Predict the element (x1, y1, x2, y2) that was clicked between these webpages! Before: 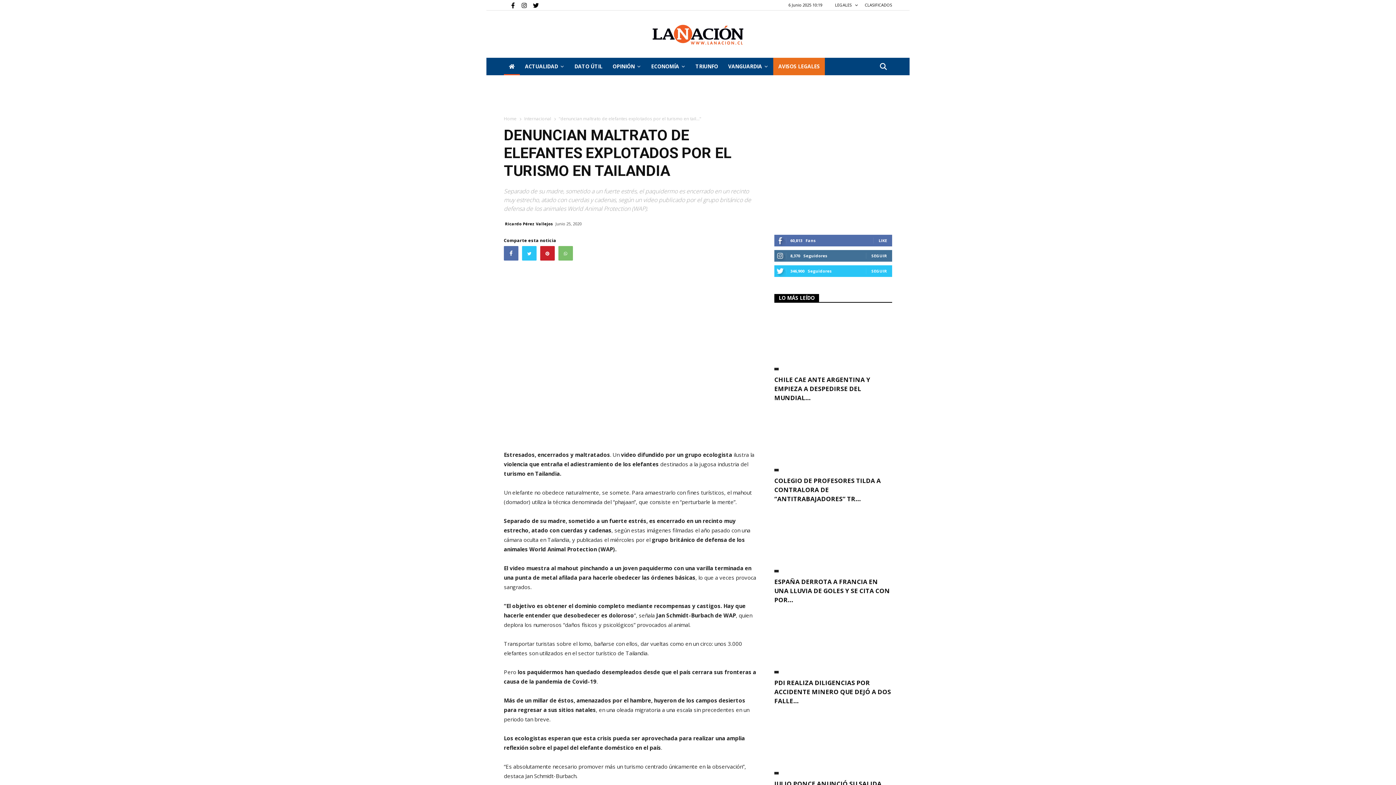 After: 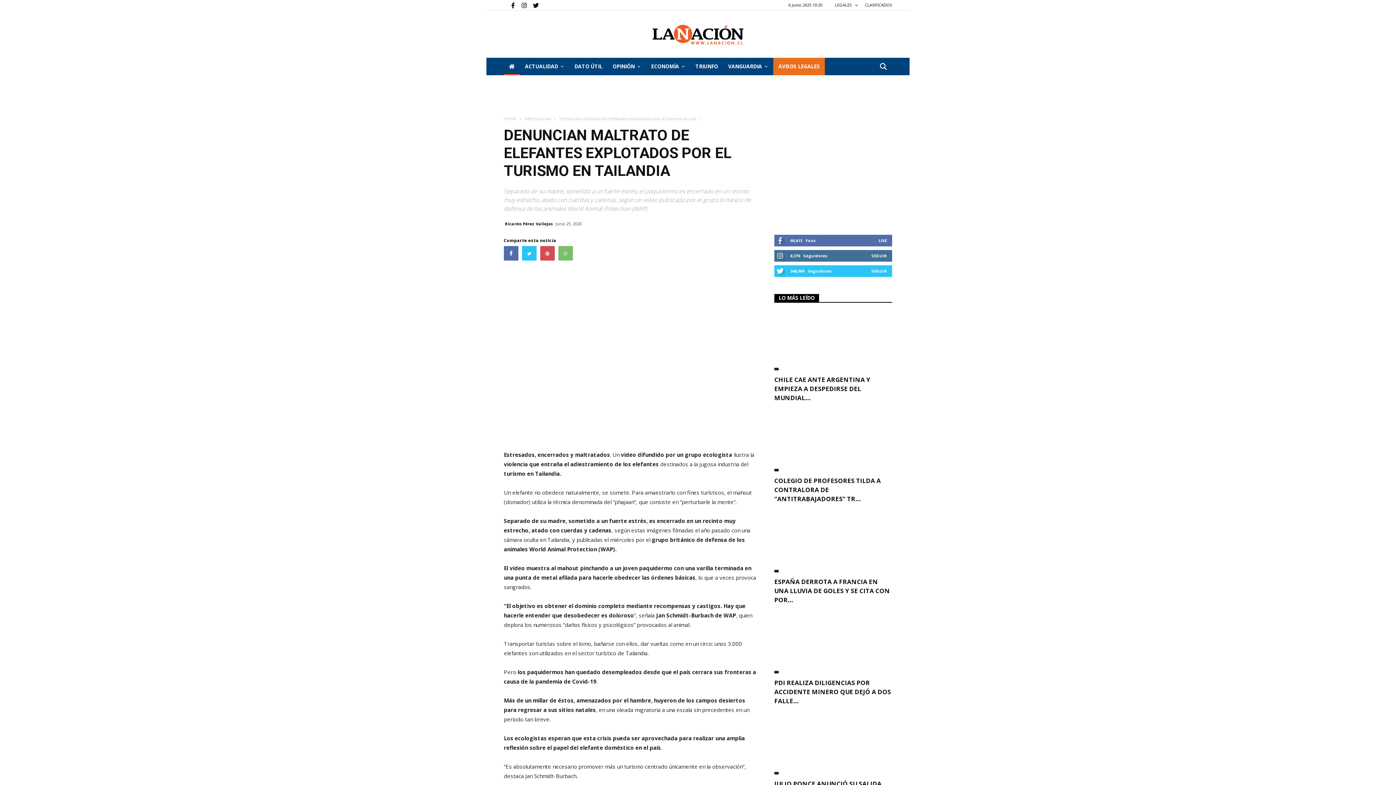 Action: bbox: (540, 246, 554, 260)